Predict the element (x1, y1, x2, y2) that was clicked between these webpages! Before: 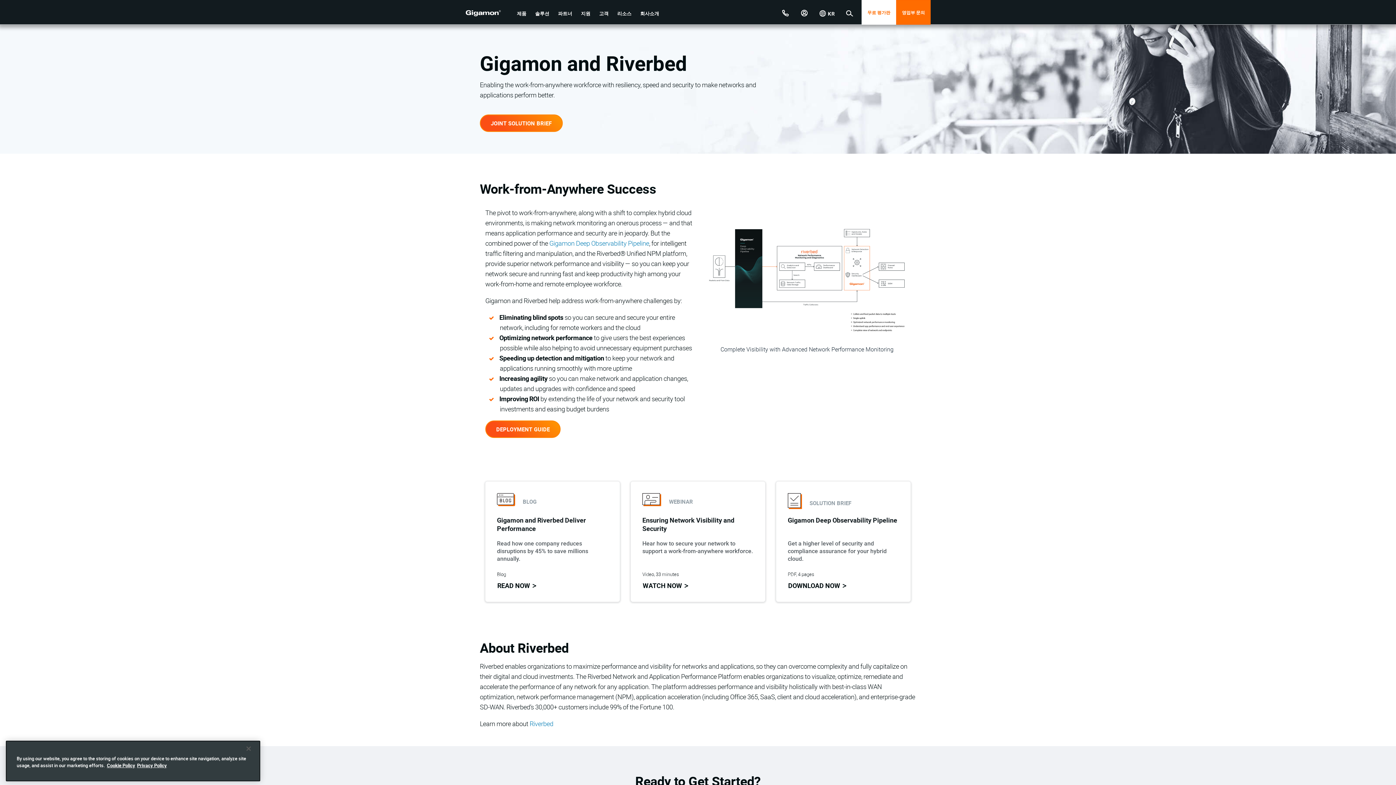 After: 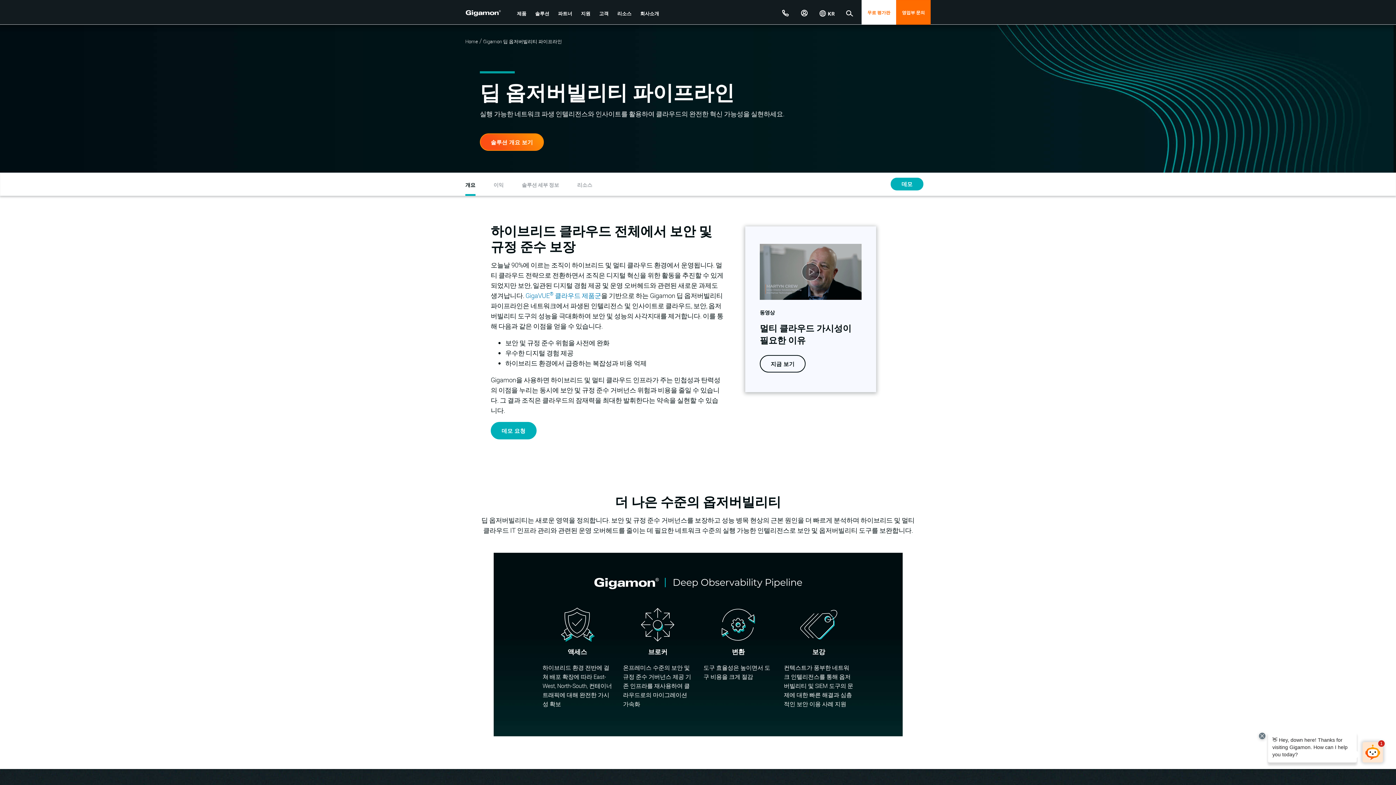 Action: bbox: (549, 238, 649, 247) label: Gigamon Deep Observability Pipeline